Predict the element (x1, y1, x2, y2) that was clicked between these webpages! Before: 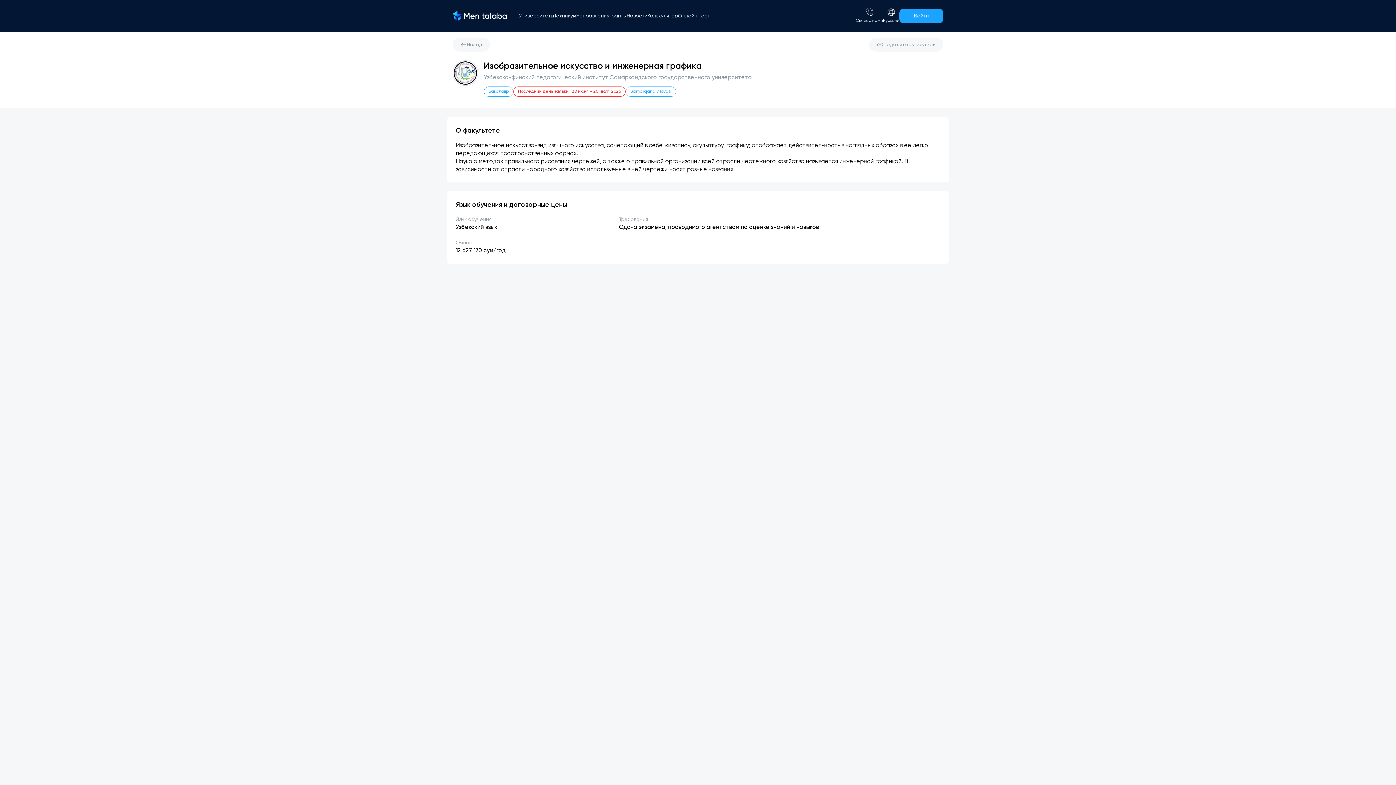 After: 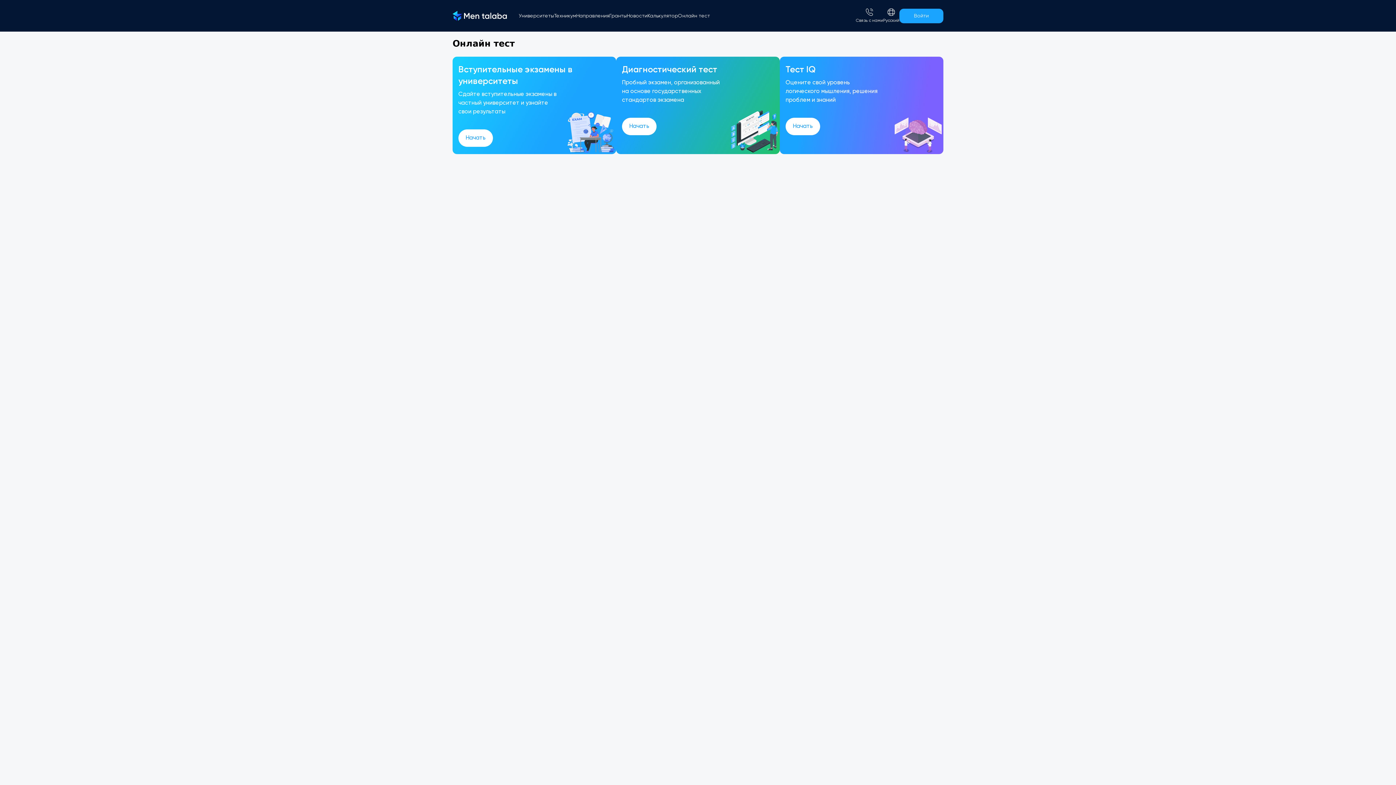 Action: label: Онлайн тест bbox: (678, 13, 710, 18)